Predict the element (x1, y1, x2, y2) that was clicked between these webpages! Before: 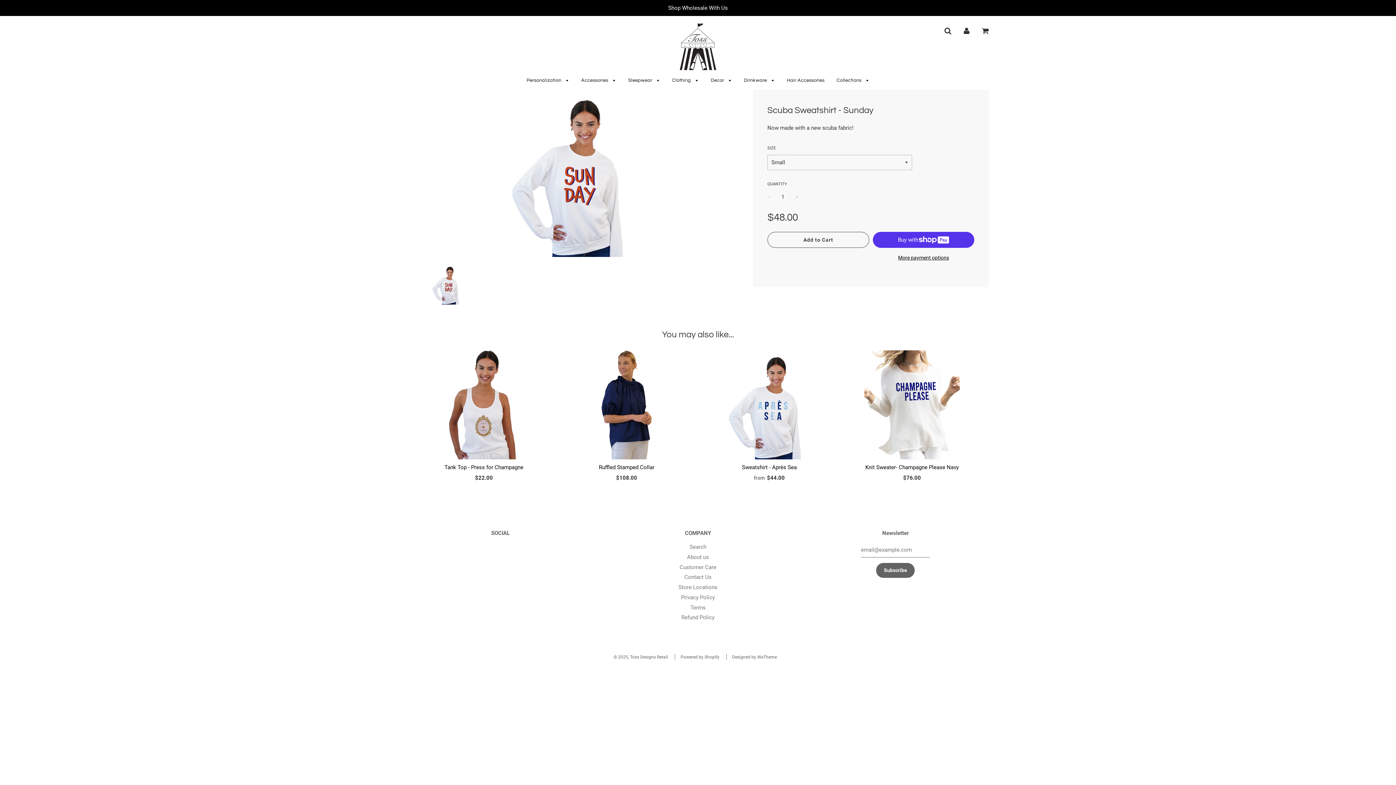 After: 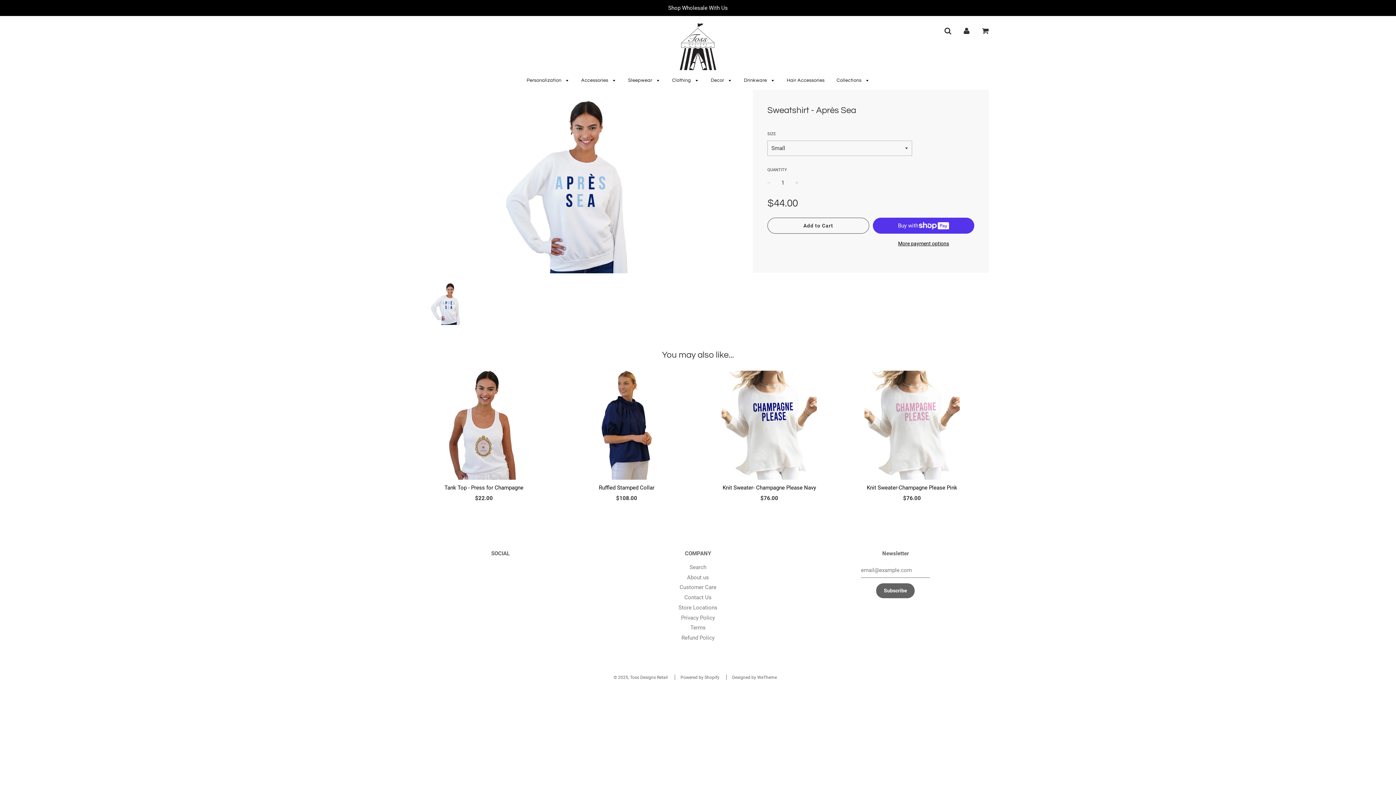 Action: label: Sweatshirt - Après Sea bbox: (742, 464, 797, 470)